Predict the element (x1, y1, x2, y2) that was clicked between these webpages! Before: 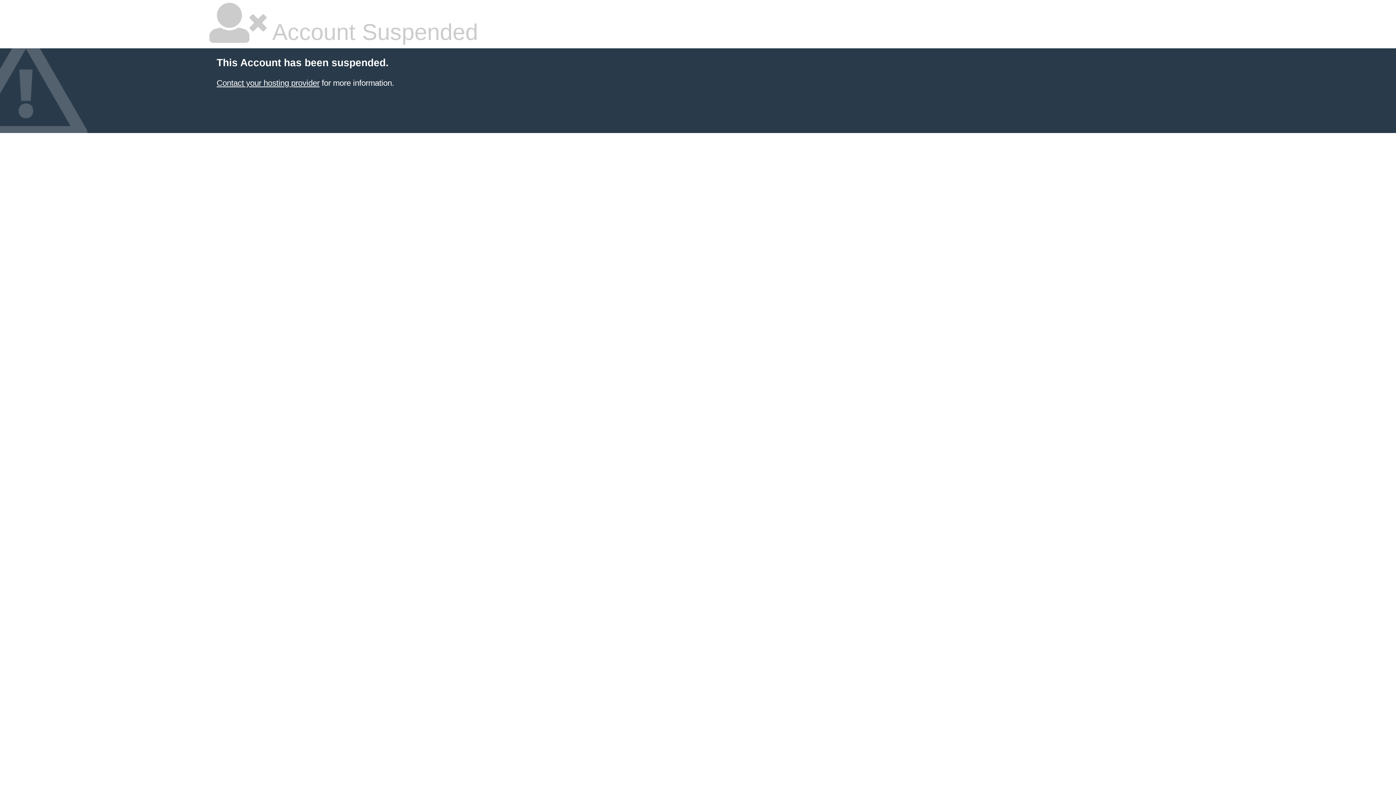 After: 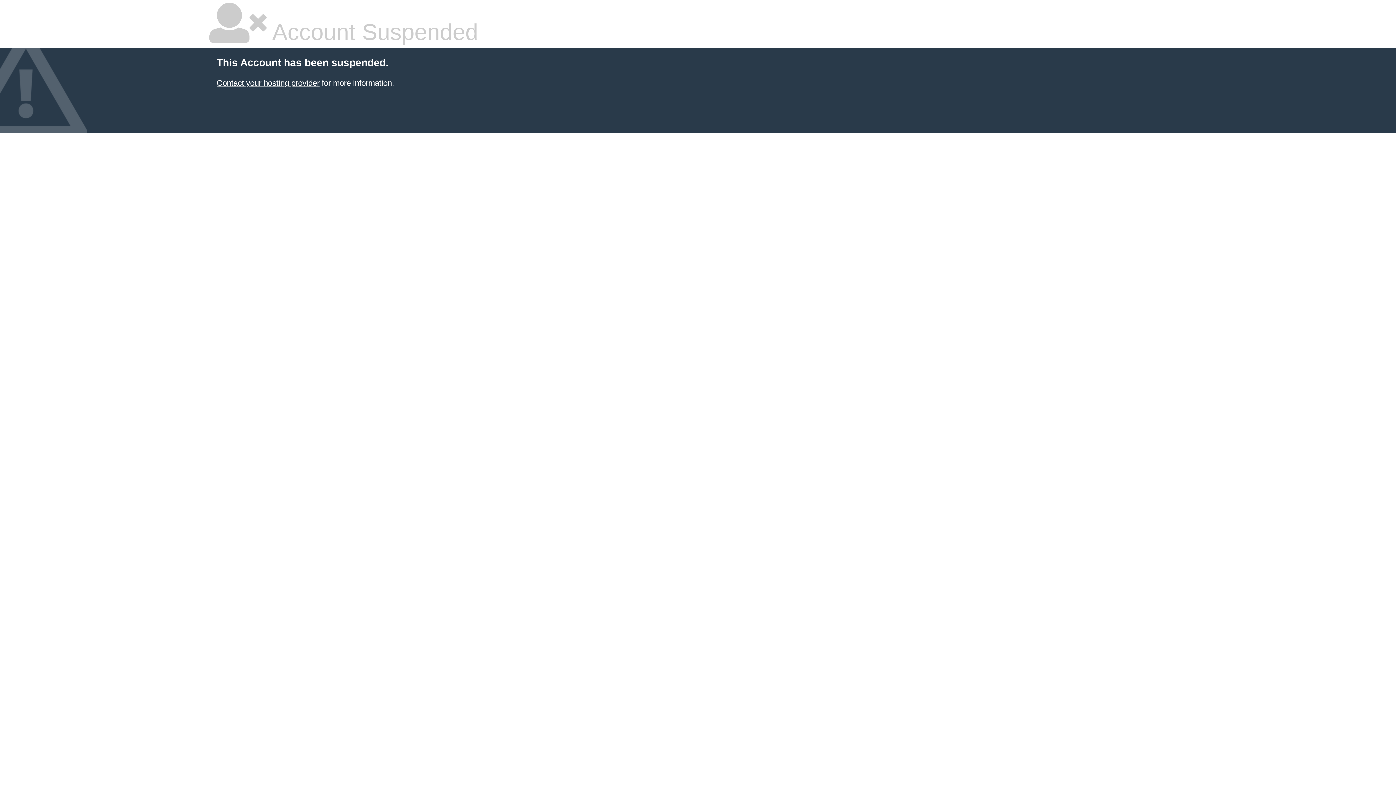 Action: label: Contact your hosting provider bbox: (216, 78, 319, 87)